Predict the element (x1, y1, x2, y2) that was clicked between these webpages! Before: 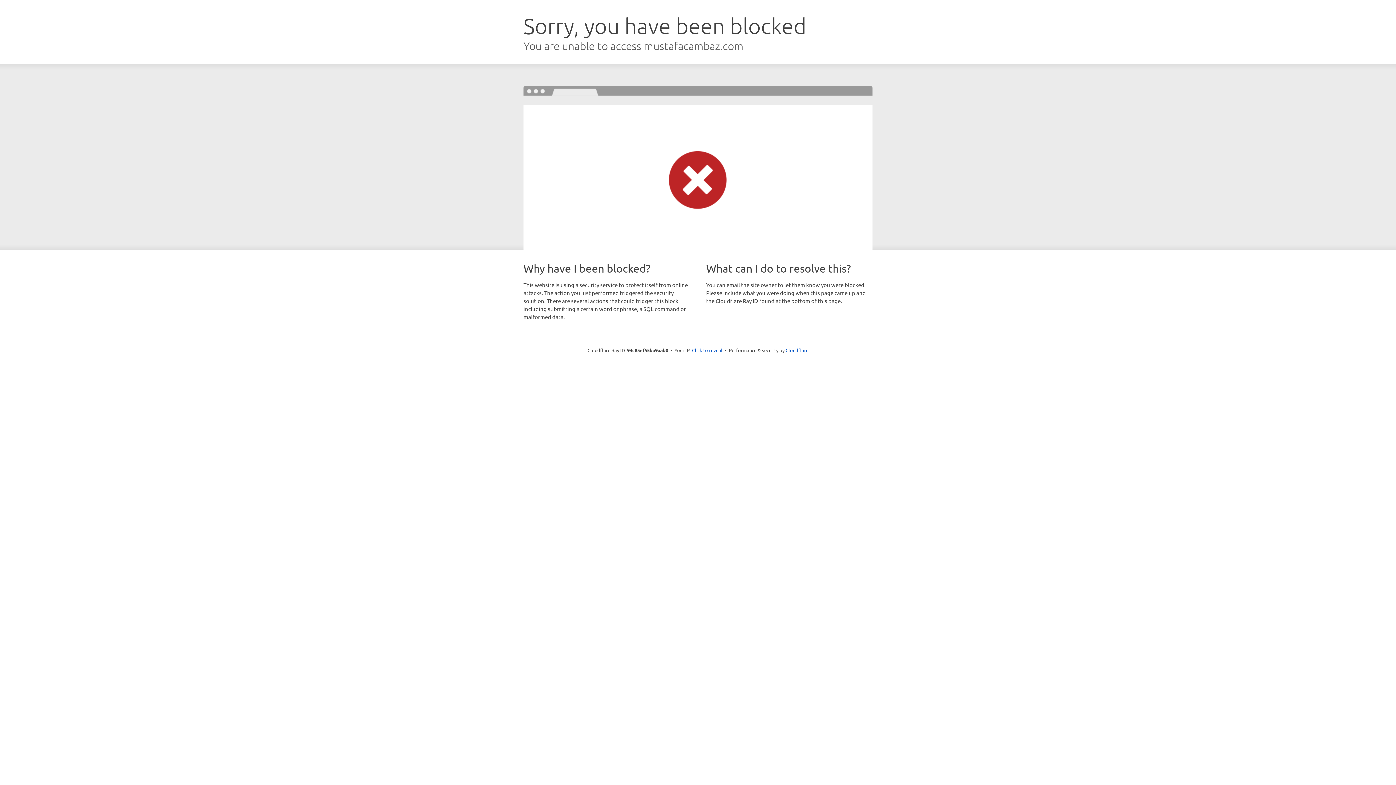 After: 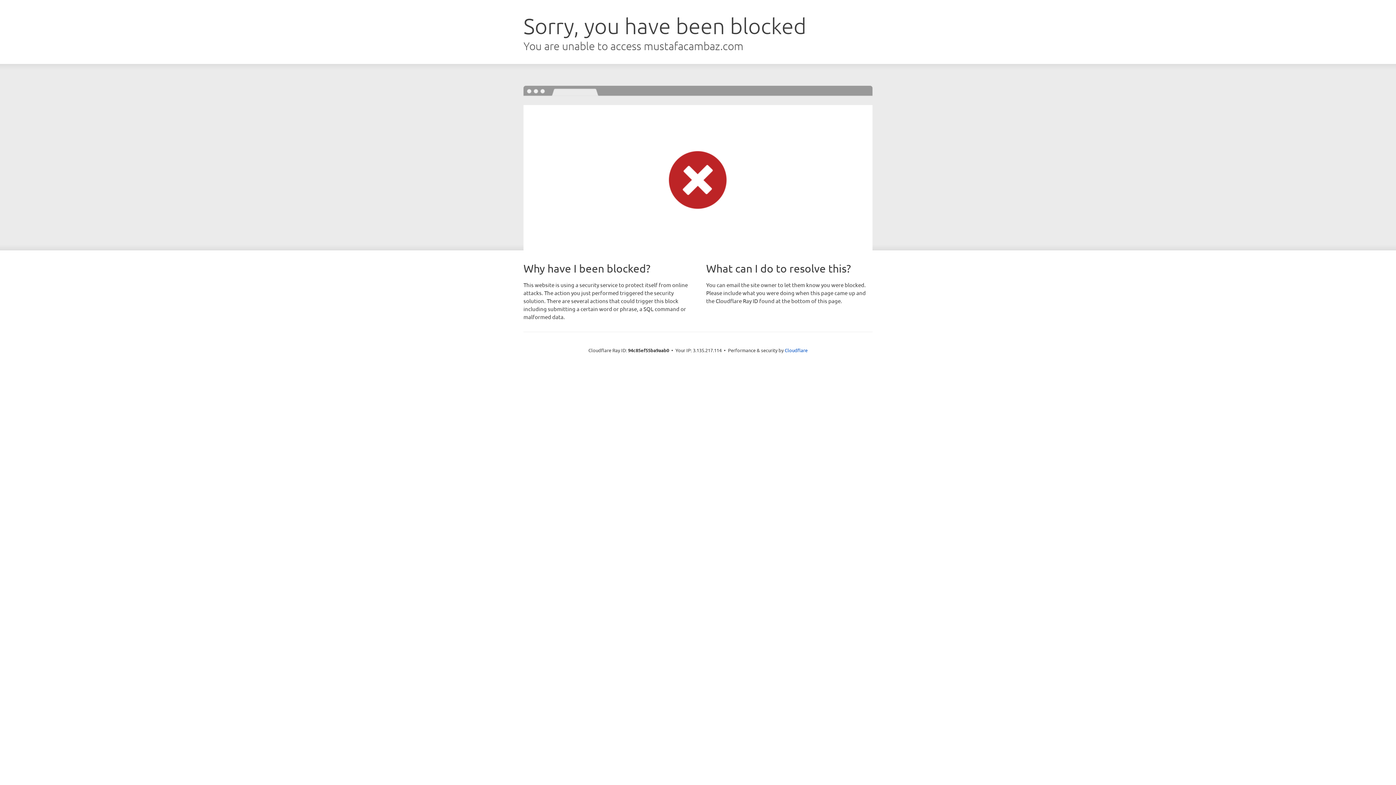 Action: bbox: (692, 346, 722, 353) label: Click to reveal